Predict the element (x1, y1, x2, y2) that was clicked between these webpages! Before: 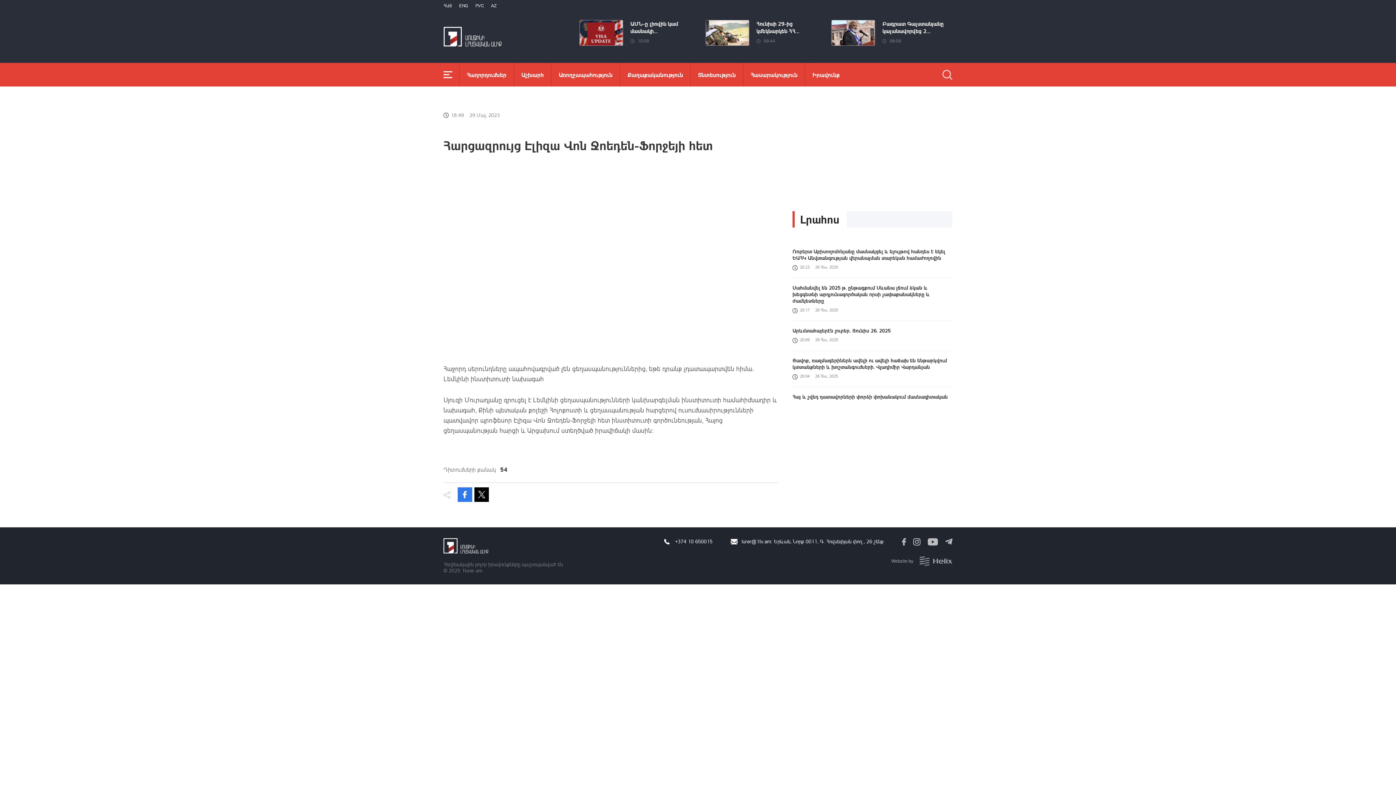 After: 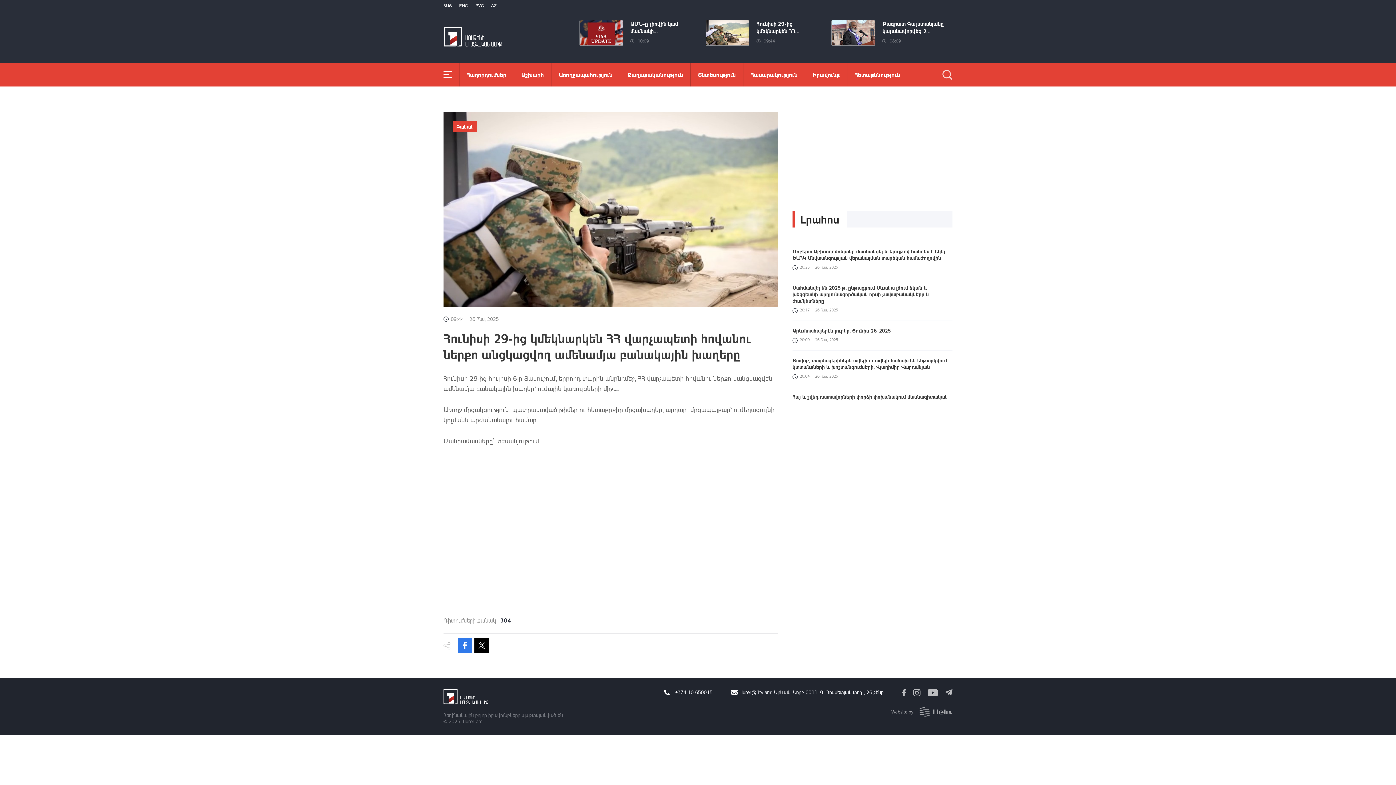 Action: bbox: (700, 0, 826, 60) label: Հունիսի 29-ից կմեկնարկեն ՀՀ...
09:44